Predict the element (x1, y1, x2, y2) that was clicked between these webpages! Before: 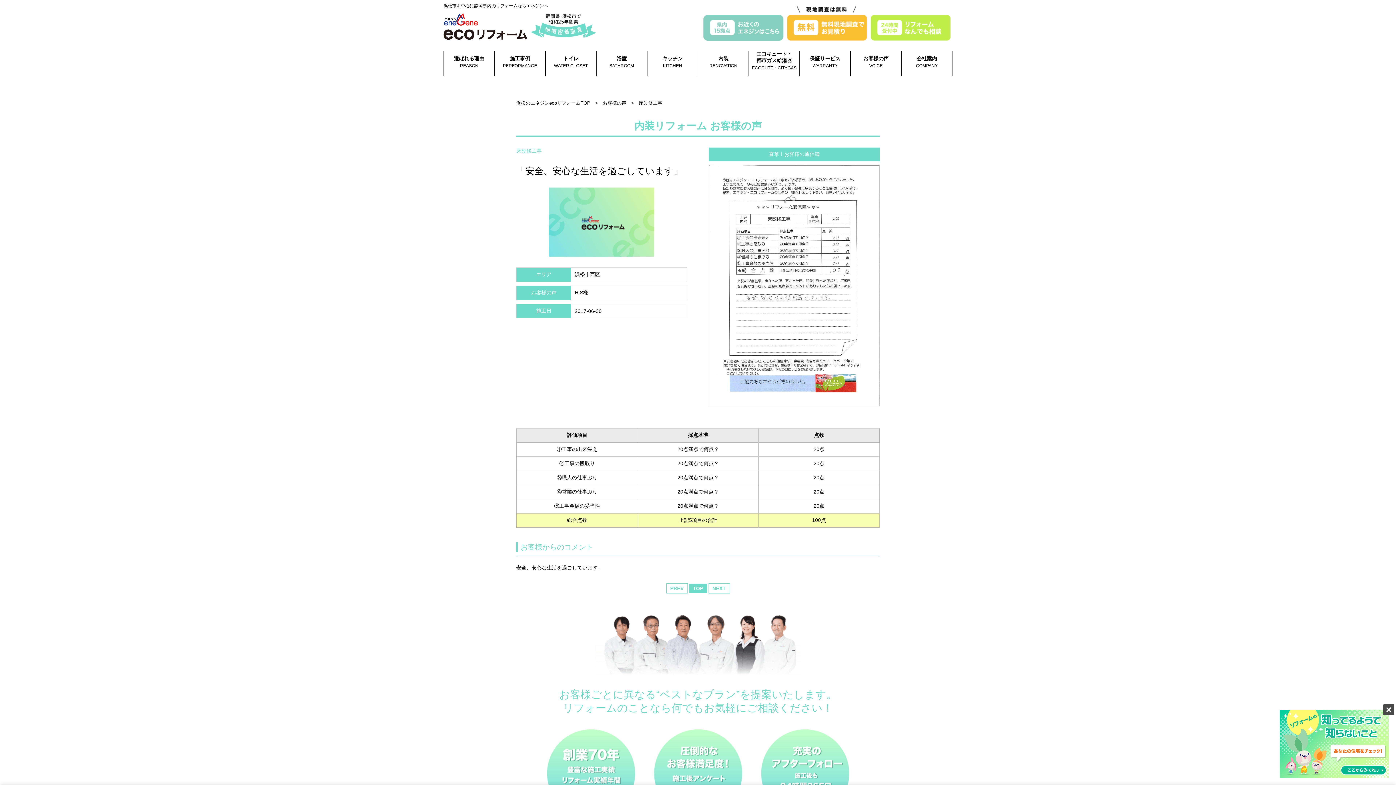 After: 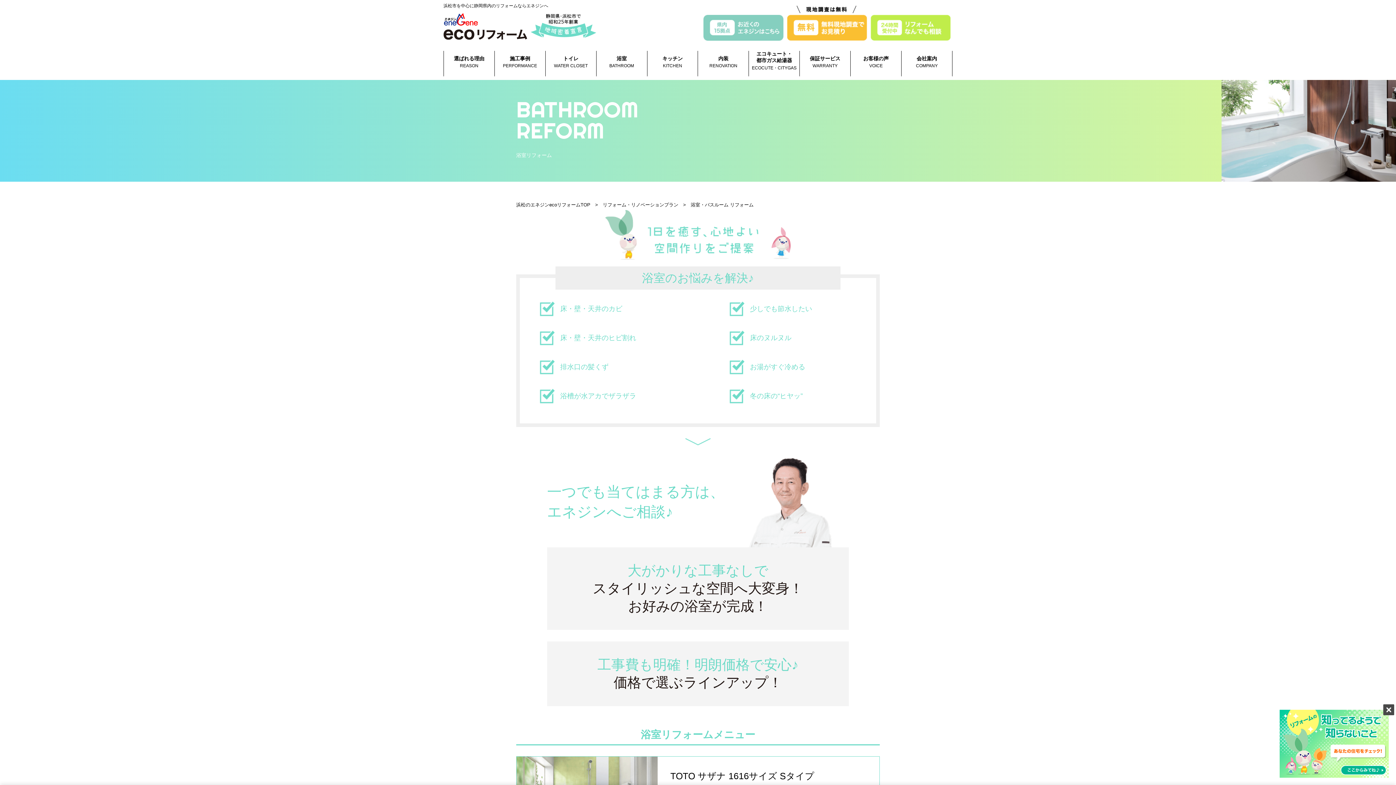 Action: bbox: (596, 55, 647, 76) label: 浴室
BATHROOM